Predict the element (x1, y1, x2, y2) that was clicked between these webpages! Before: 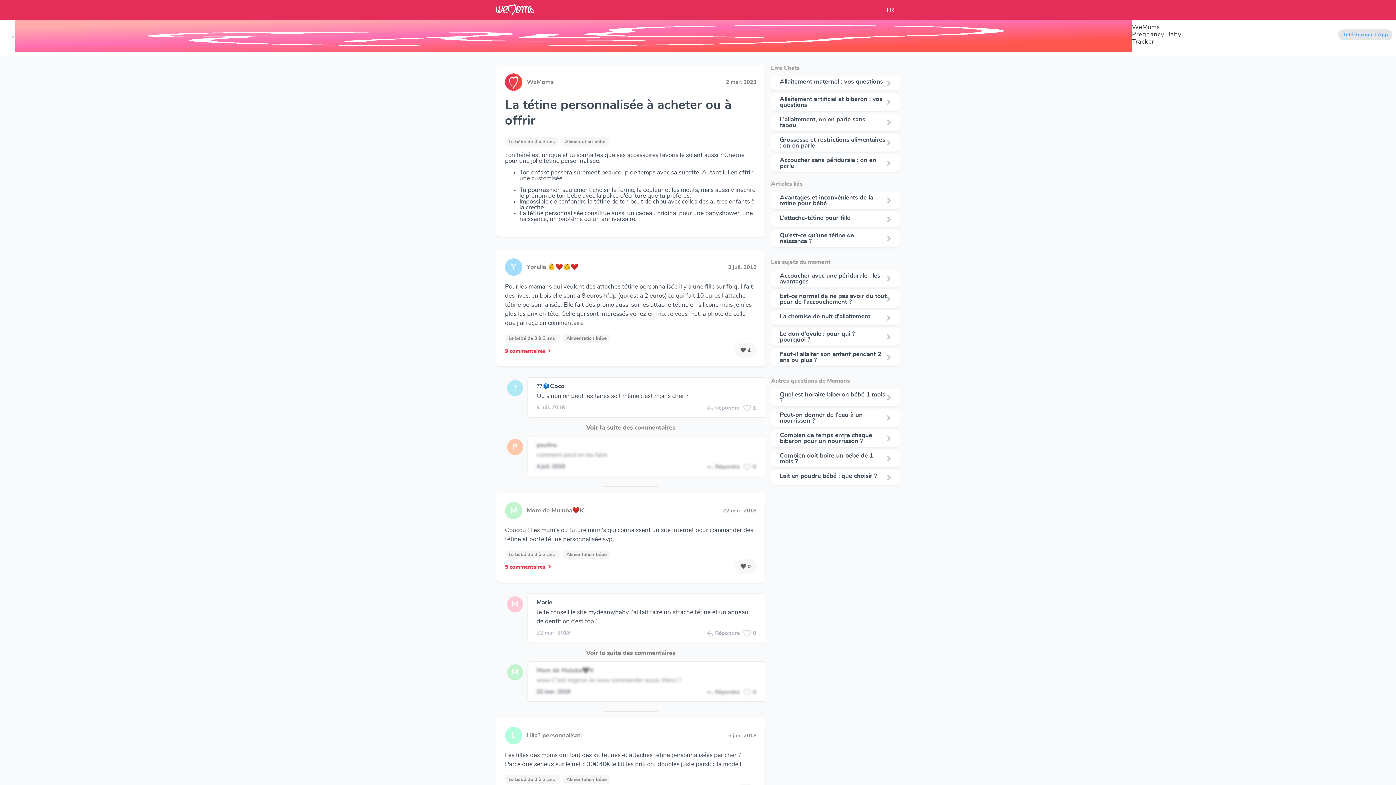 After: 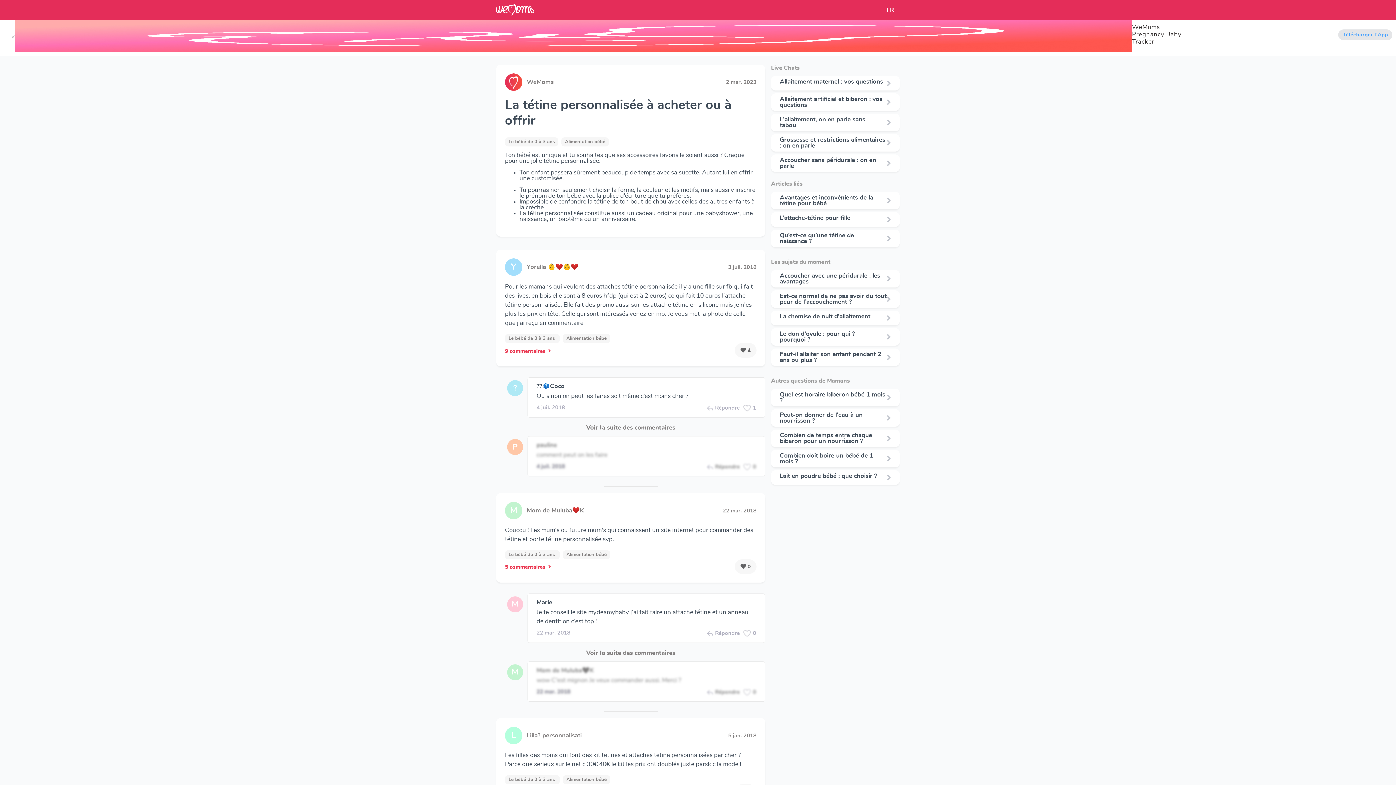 Action: bbox: (780, 432, 872, 444) label: Combien de temps entre chaque biberon pour un nourrisson ?